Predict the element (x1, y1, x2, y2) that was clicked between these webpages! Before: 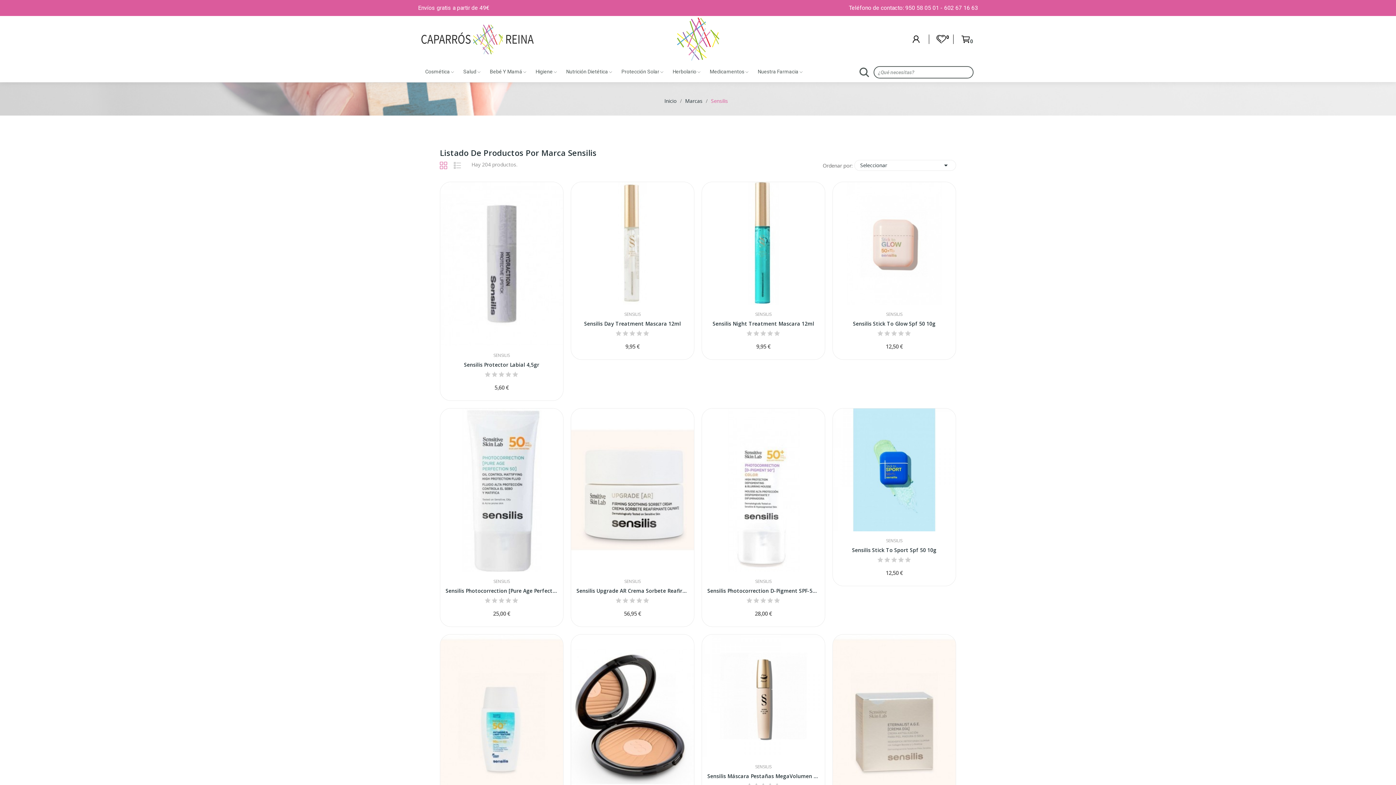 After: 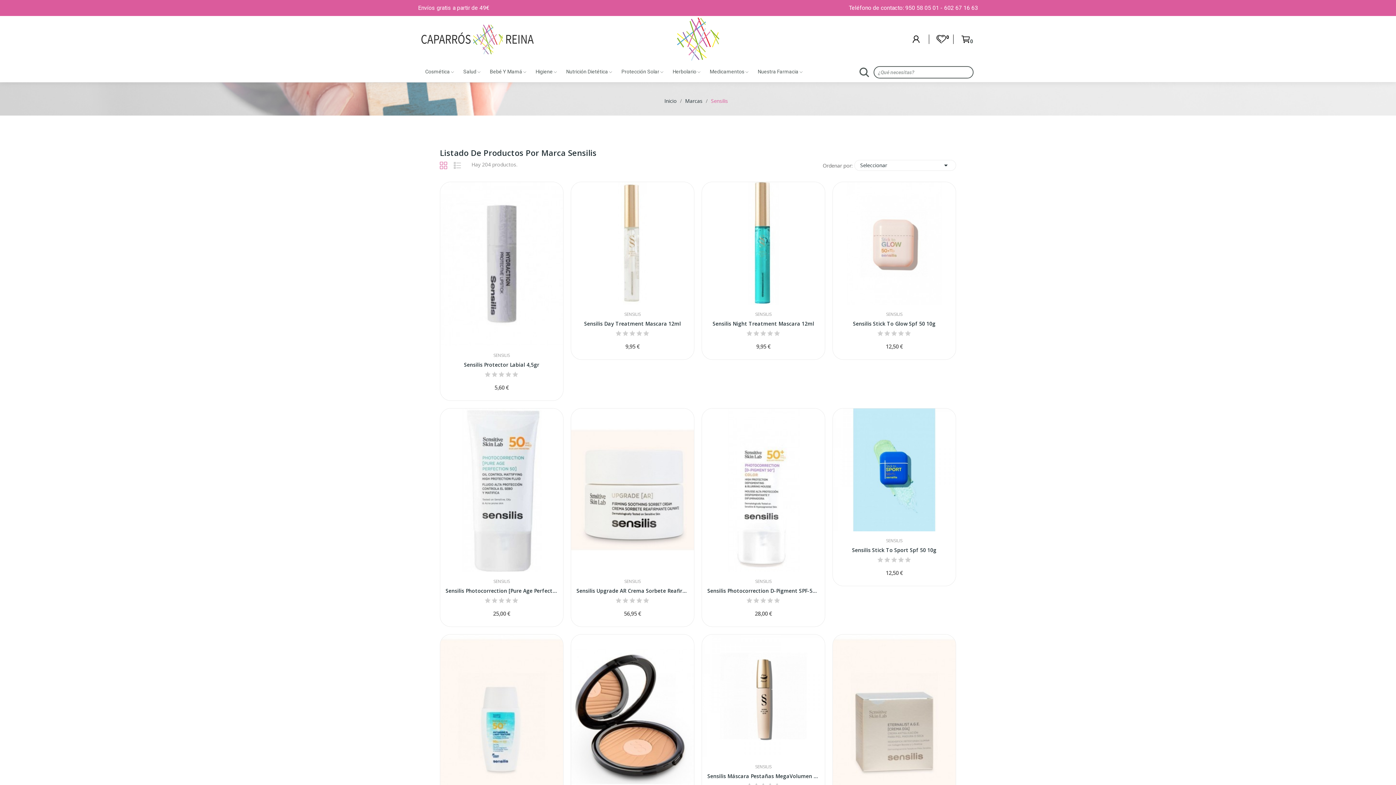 Action: label: SENSILIS bbox: (707, 312, 819, 316)